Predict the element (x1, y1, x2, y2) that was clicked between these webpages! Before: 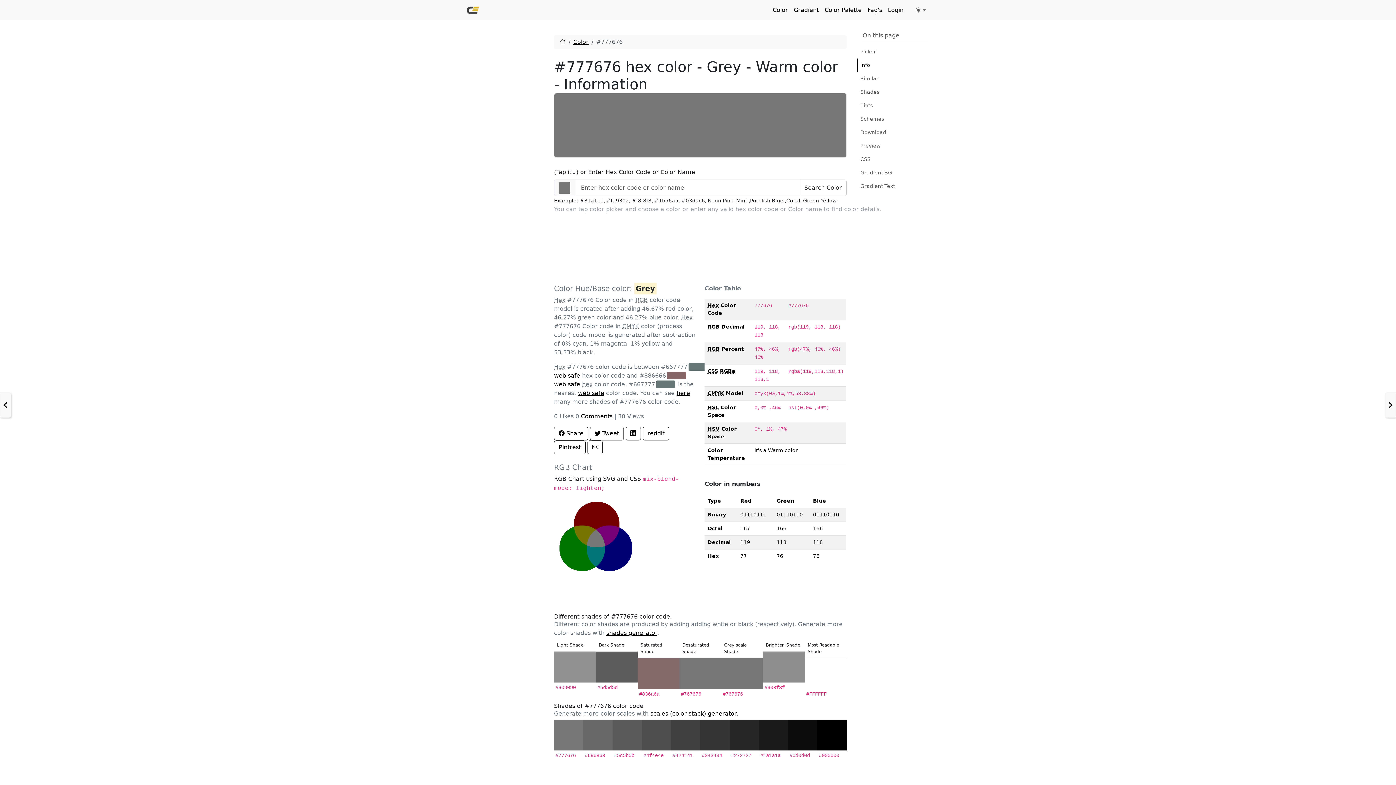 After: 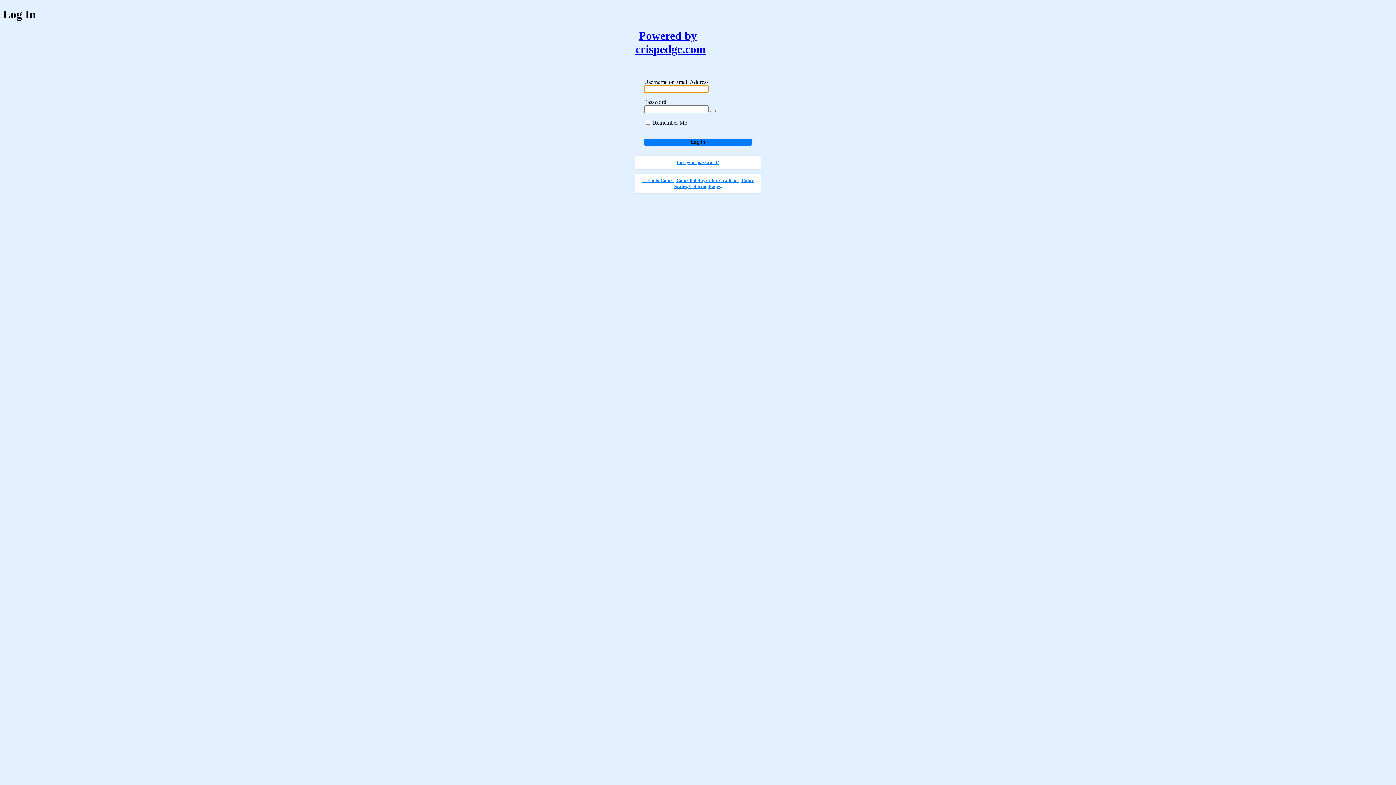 Action: label: Login bbox: (885, 2, 906, 17)